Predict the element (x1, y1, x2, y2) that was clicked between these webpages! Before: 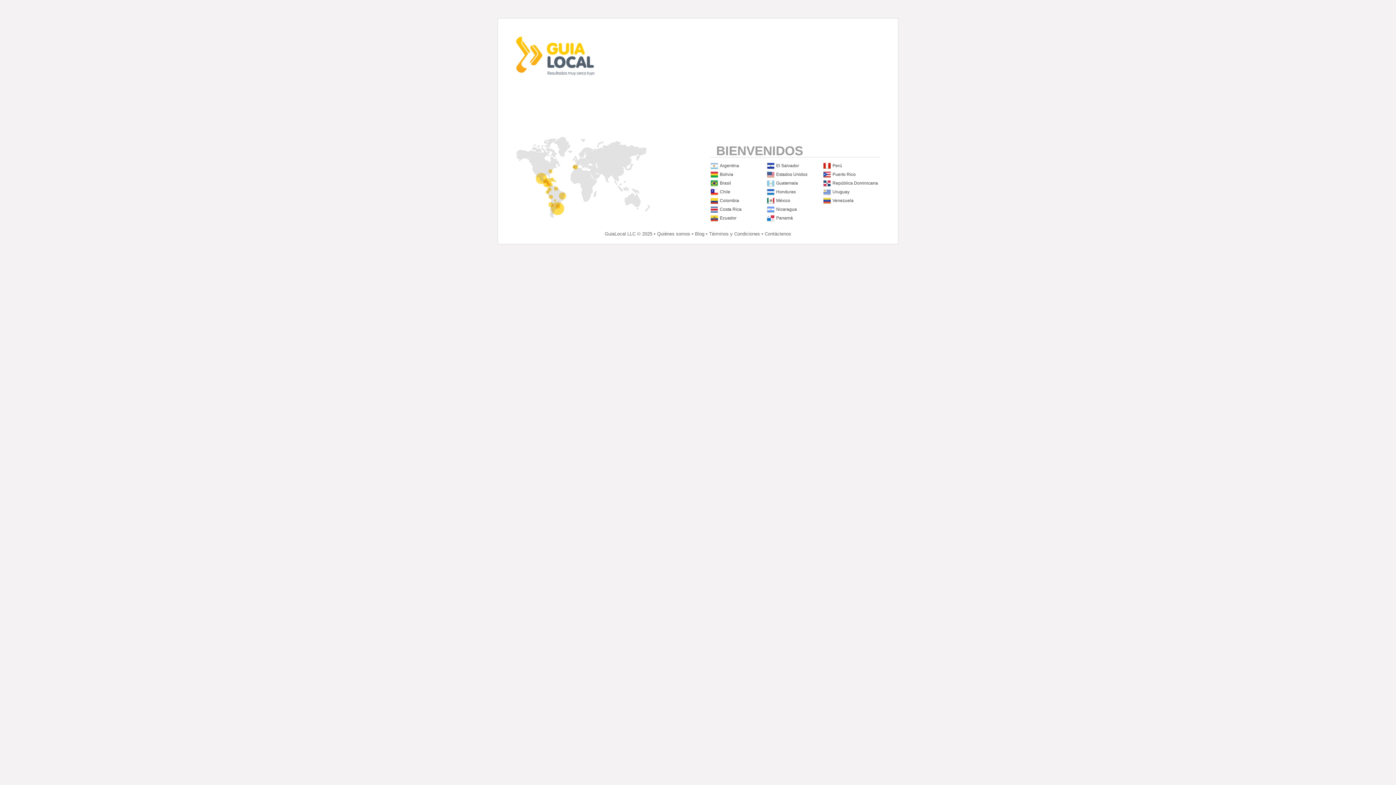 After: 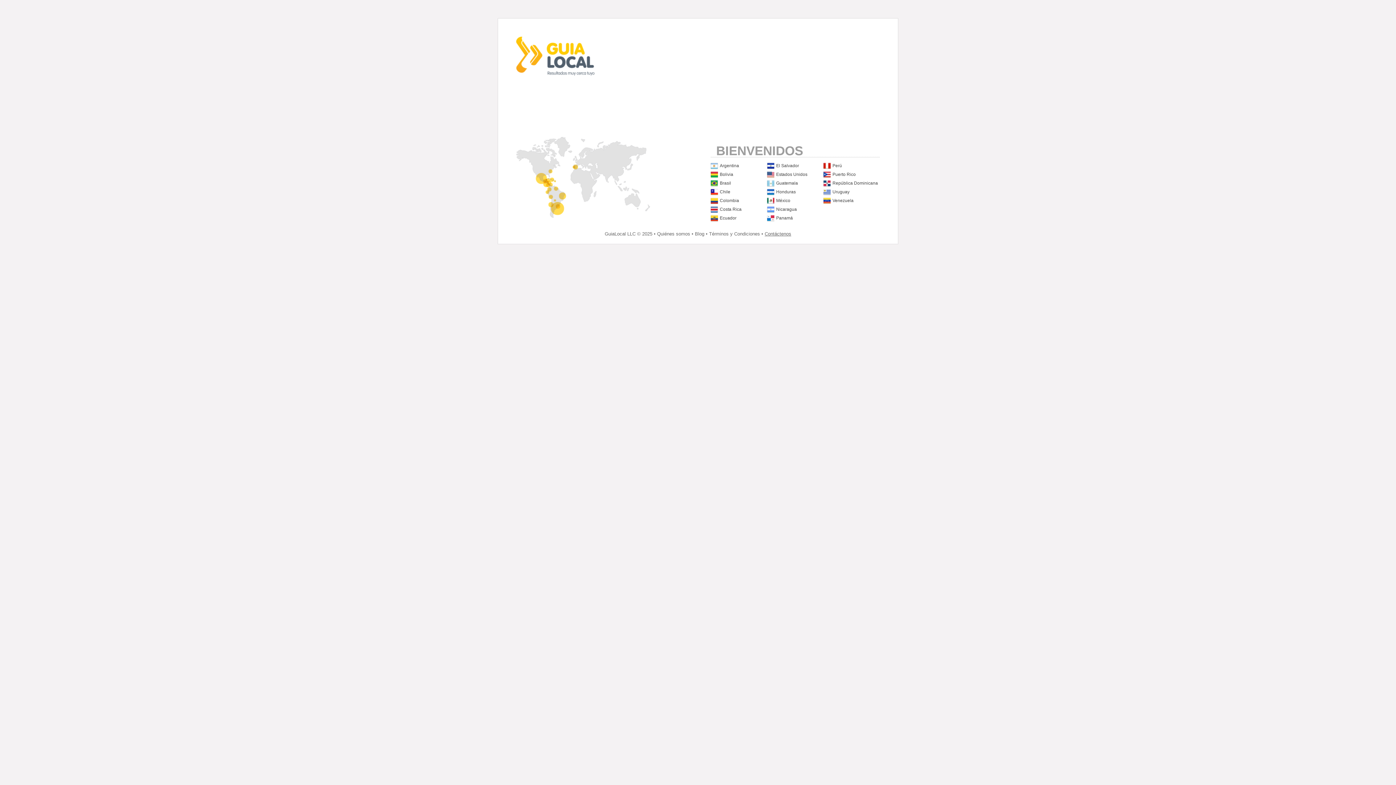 Action: bbox: (764, 231, 791, 236) label: Contáctenos